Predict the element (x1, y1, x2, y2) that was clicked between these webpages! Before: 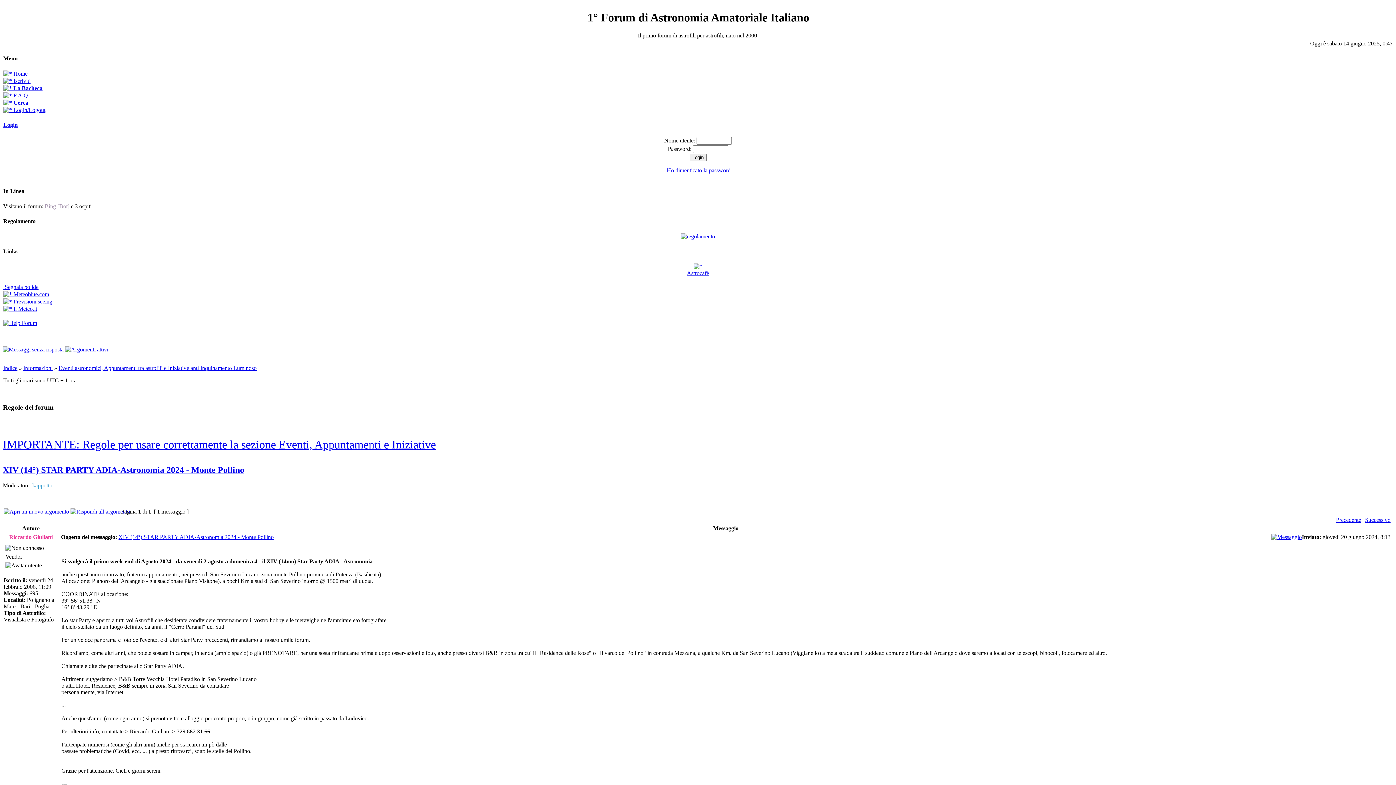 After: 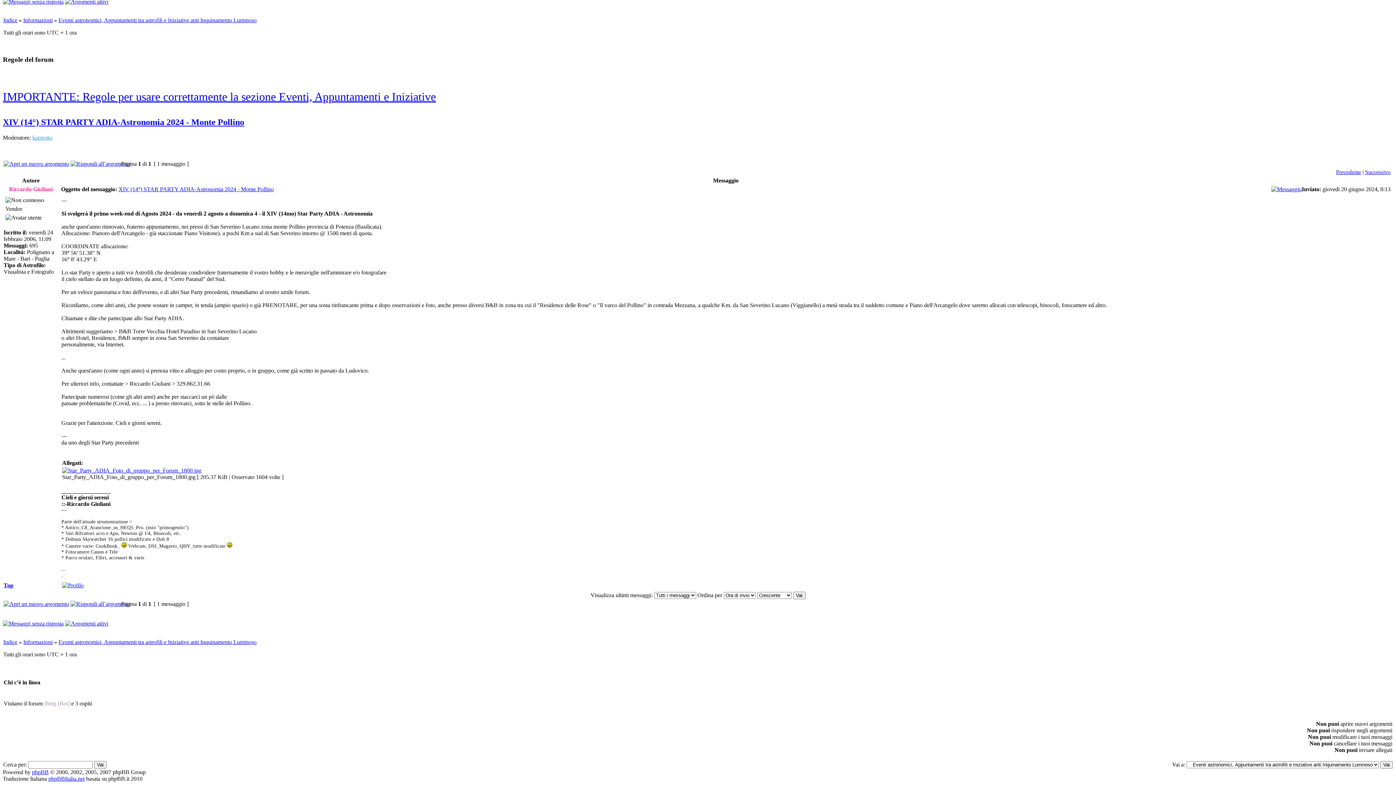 Action: bbox: (118, 534, 273, 540) label: XIV (14°) STAR PARTY ADIA-Astronomia 2024 - Monte Pollino